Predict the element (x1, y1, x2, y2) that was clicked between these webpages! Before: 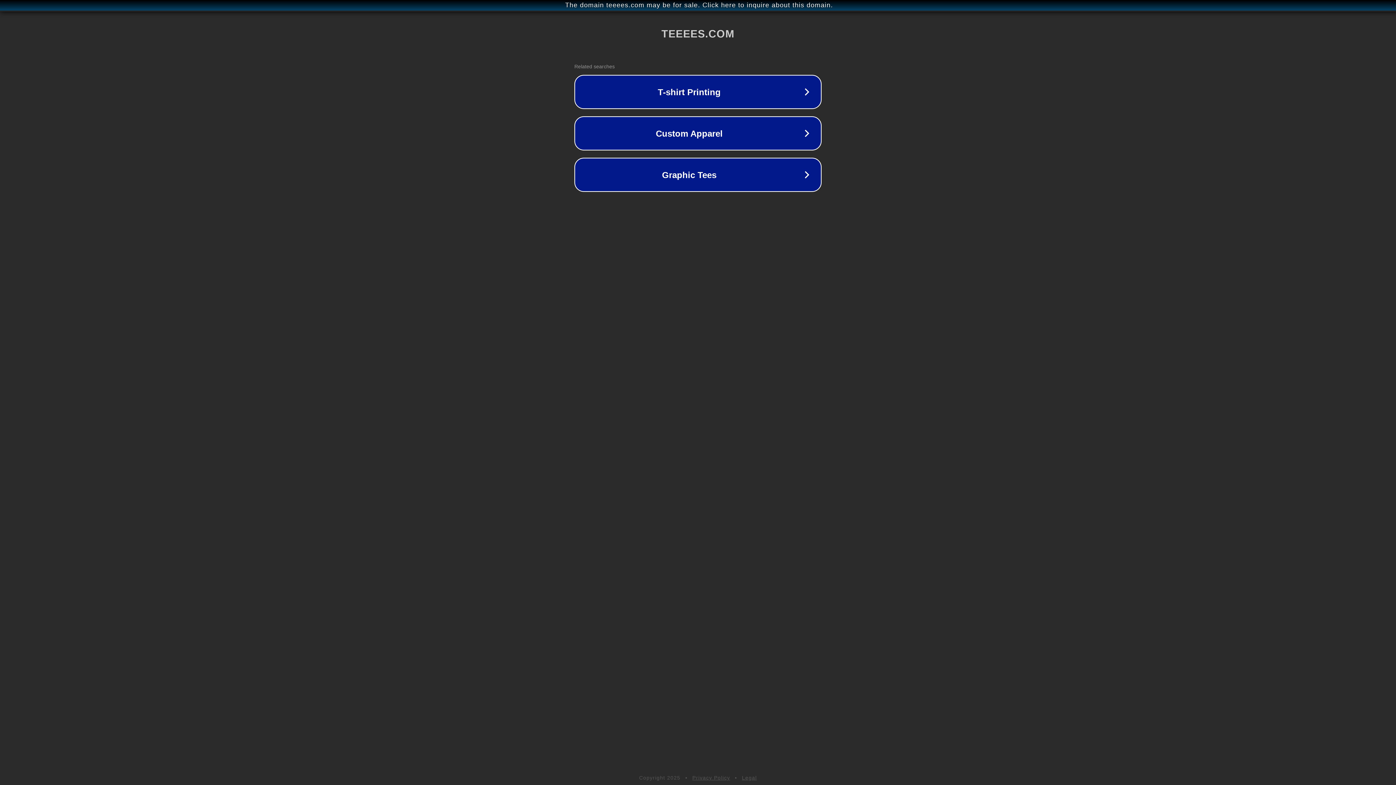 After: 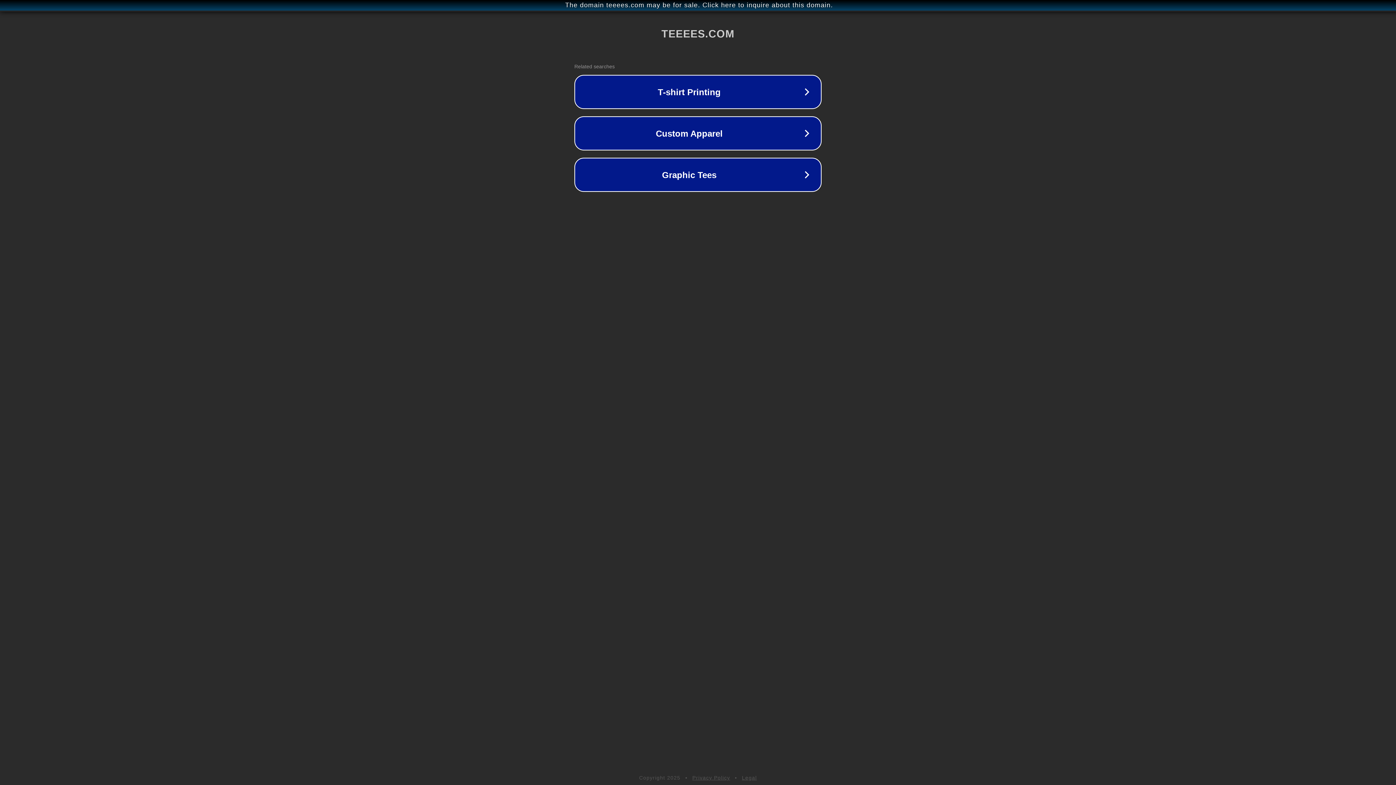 Action: label: Legal bbox: (742, 775, 757, 781)